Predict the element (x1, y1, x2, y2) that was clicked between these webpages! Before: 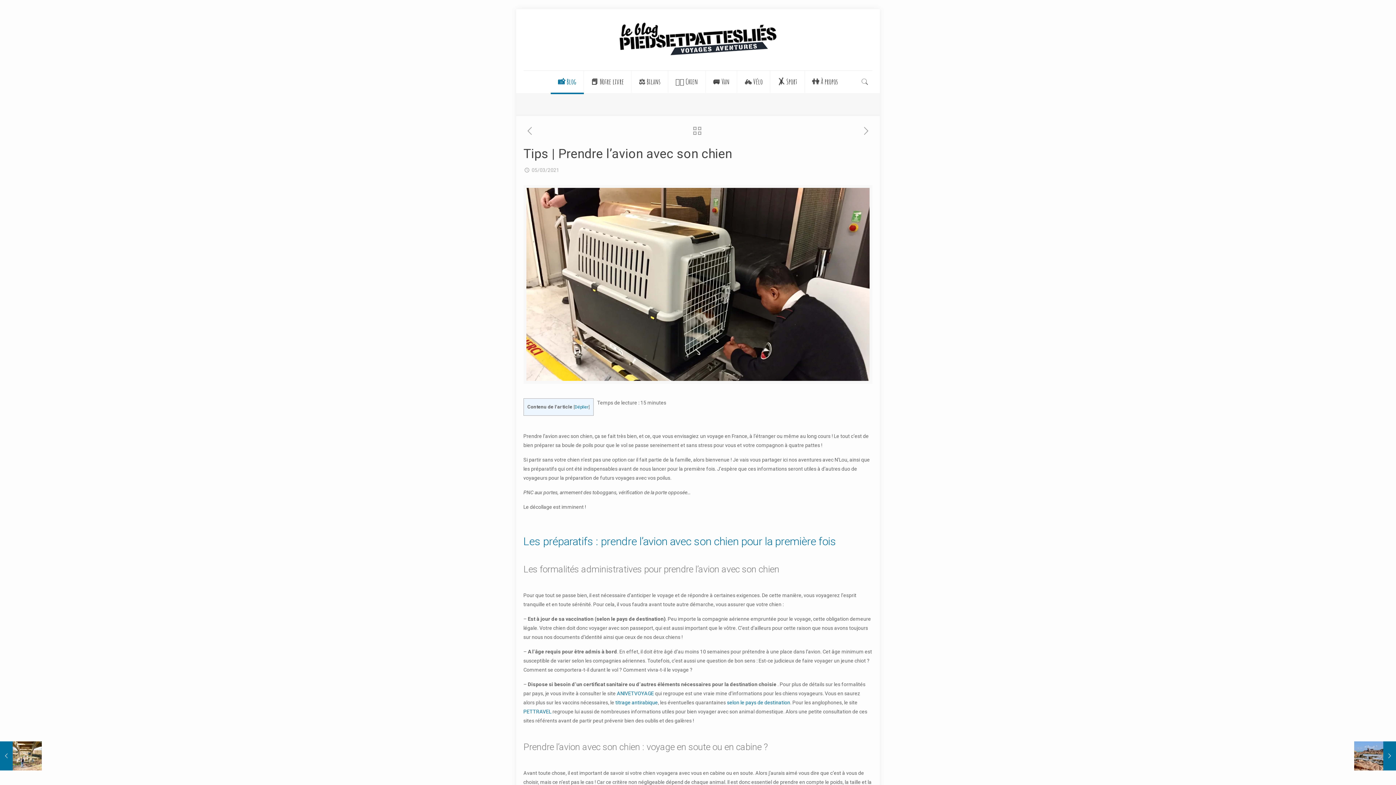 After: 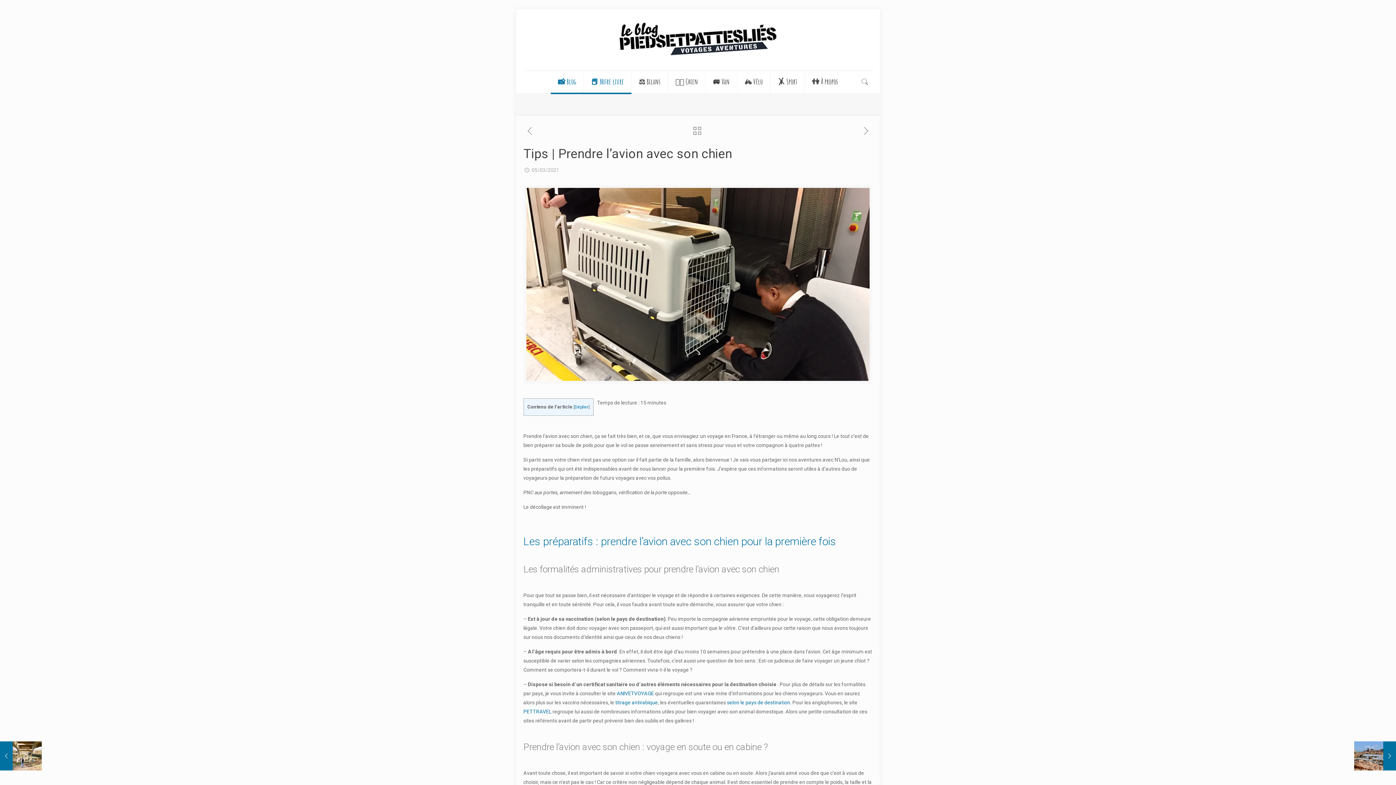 Action: bbox: (583, 70, 631, 92) label: 📕 Notre livre